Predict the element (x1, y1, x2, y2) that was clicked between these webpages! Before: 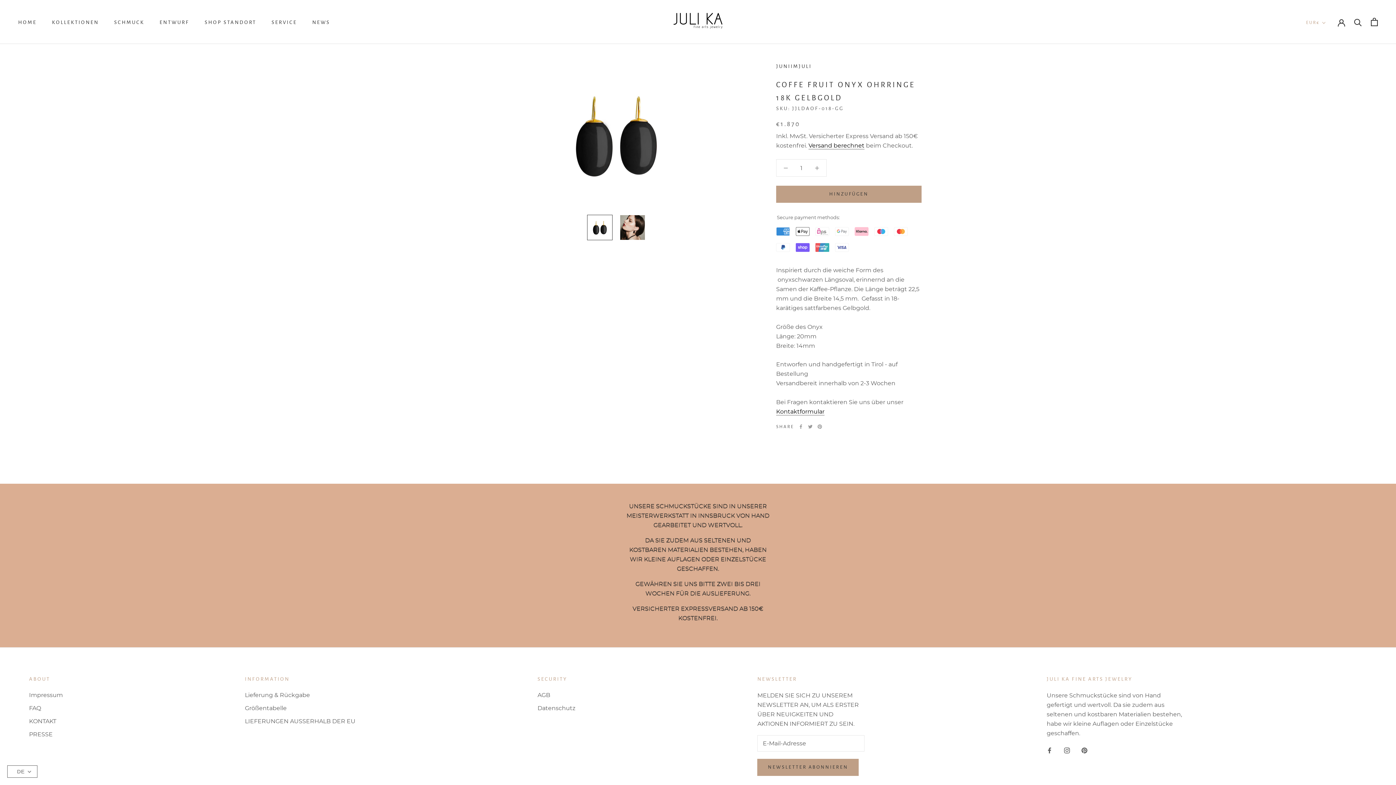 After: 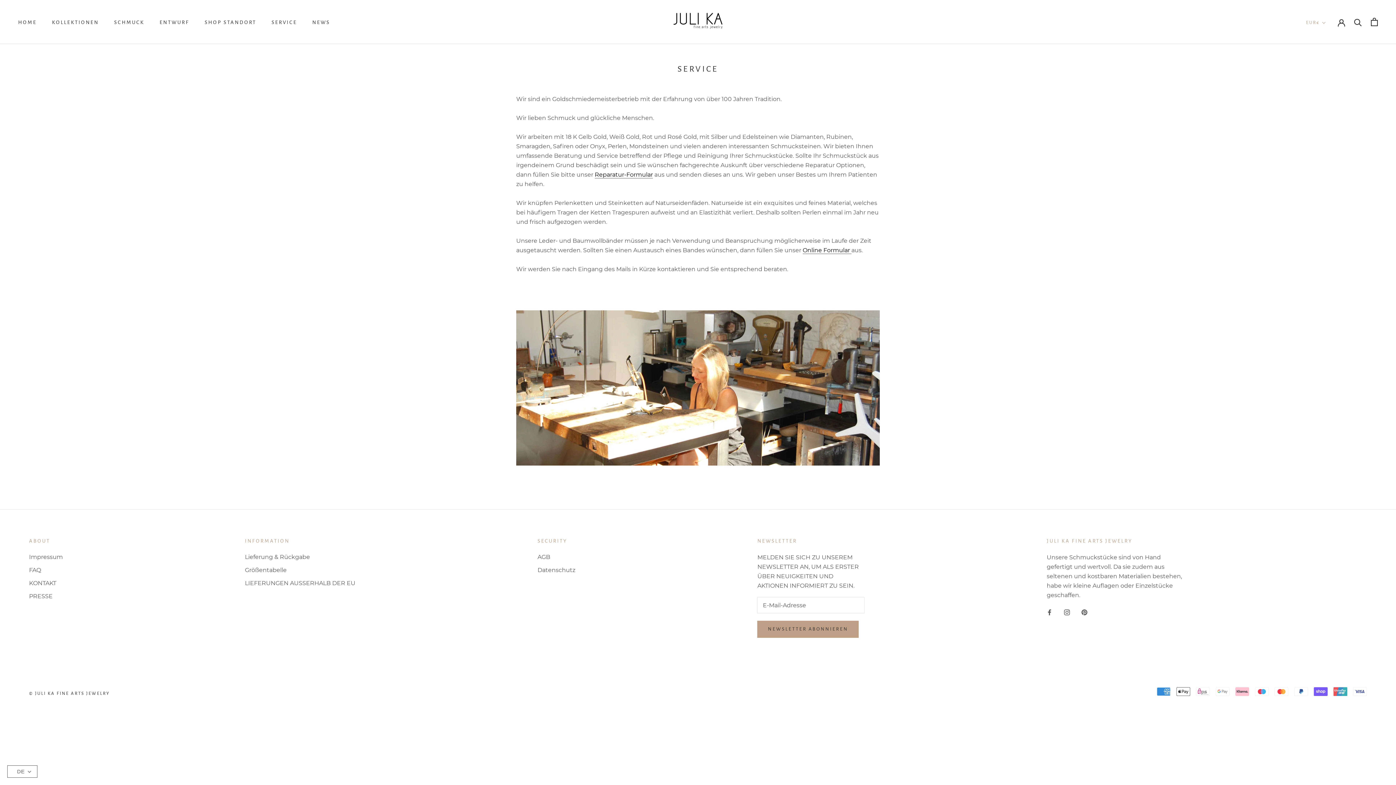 Action: bbox: (271, 19, 297, 24) label: SERVICE